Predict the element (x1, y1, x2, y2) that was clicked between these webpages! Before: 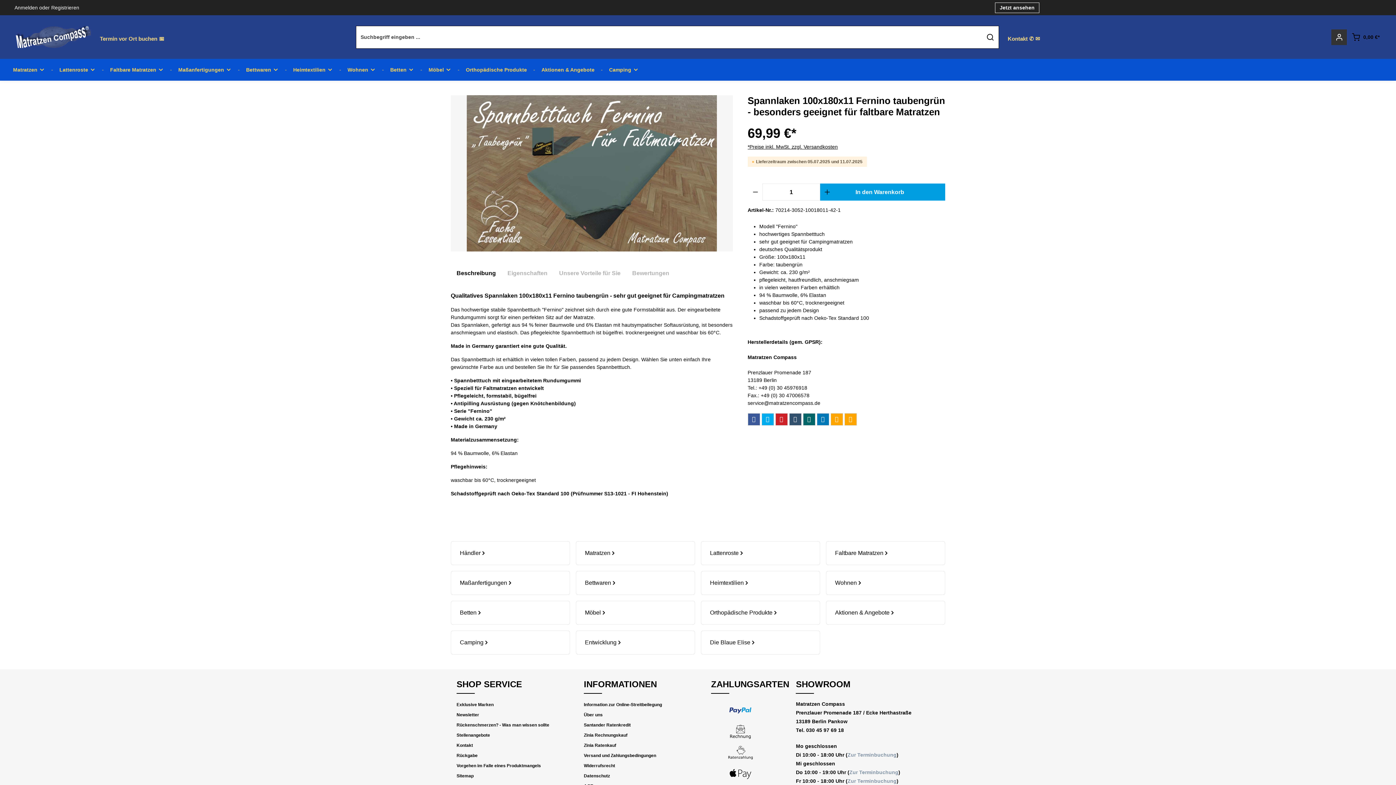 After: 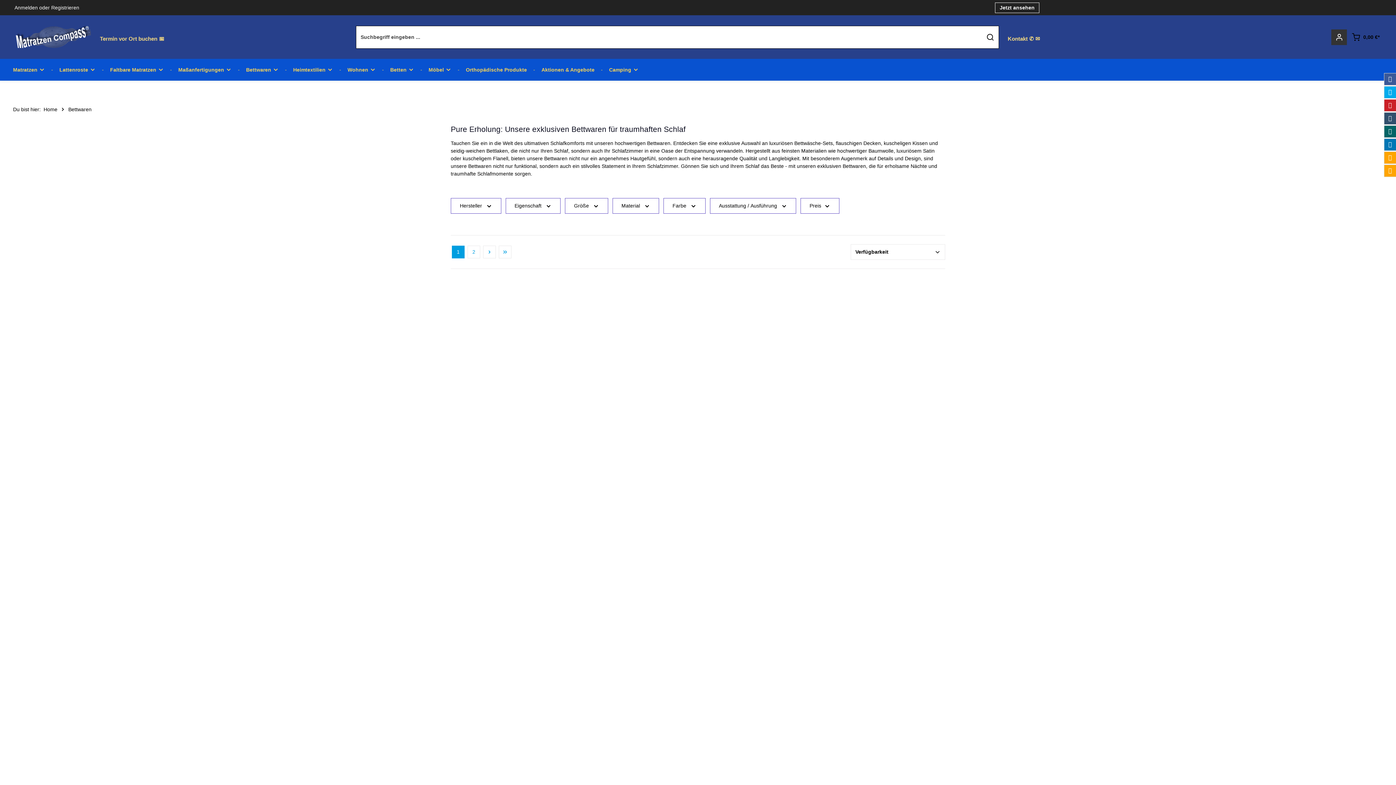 Action: label: Bettwaren  bbox: (238, 58, 286, 80)